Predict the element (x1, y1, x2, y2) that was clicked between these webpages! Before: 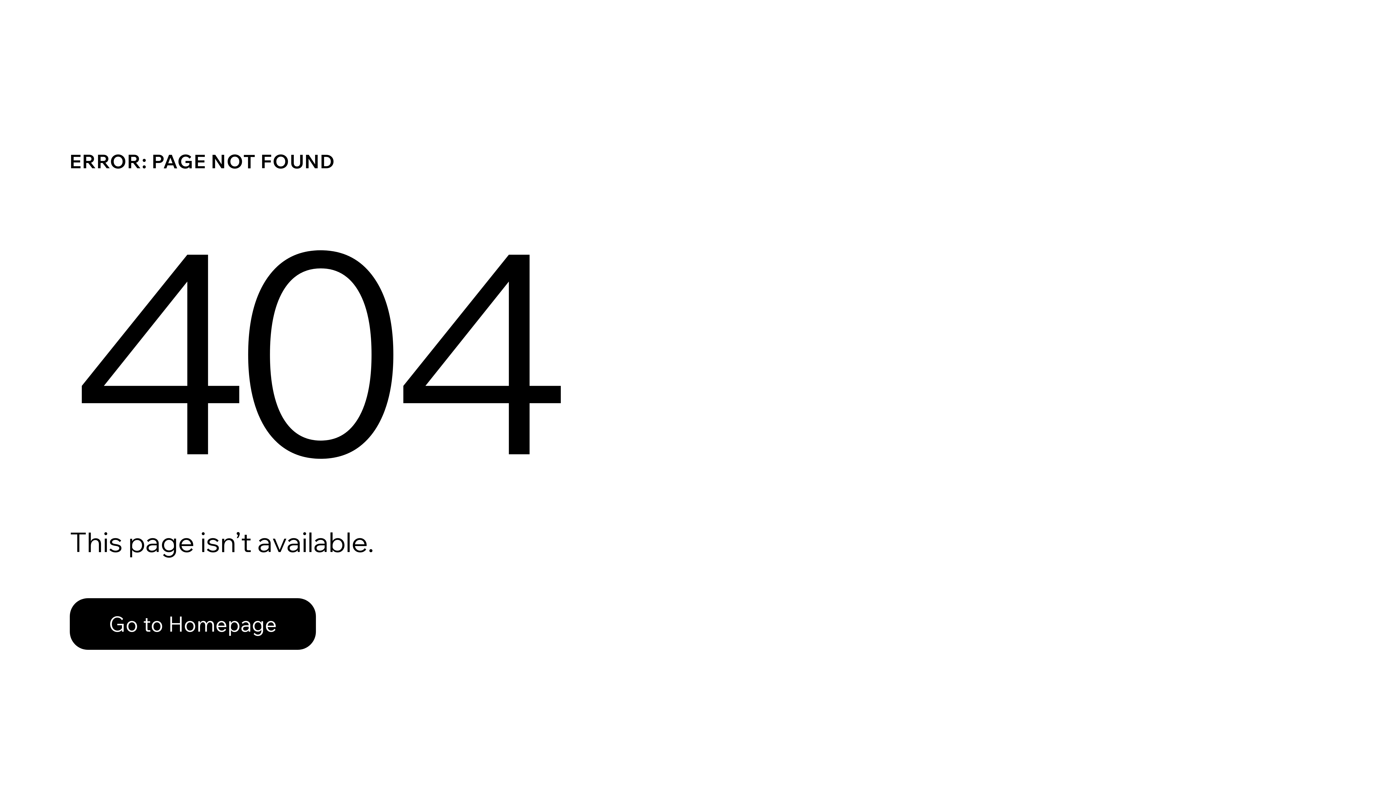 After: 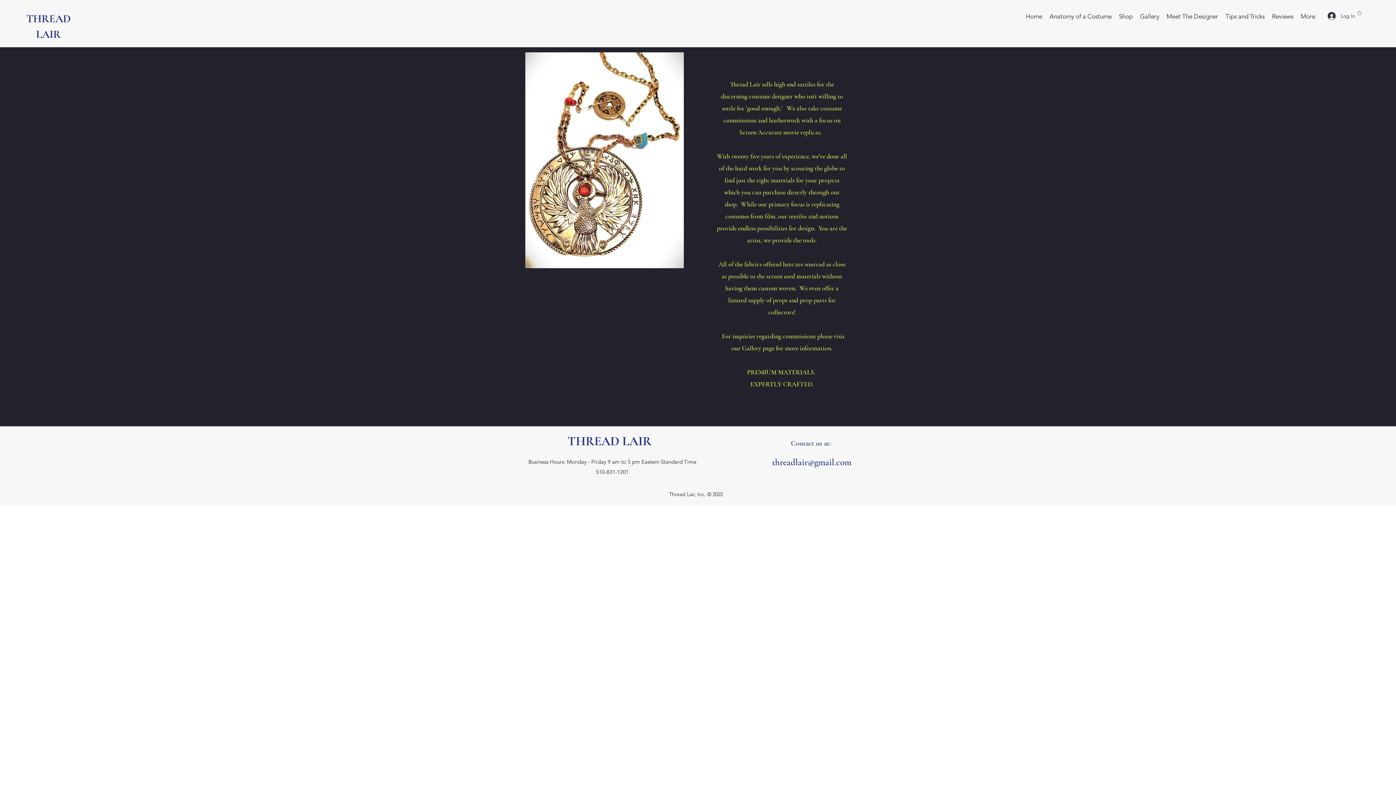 Action: label: Go to Homepage bbox: (69, 598, 316, 650)